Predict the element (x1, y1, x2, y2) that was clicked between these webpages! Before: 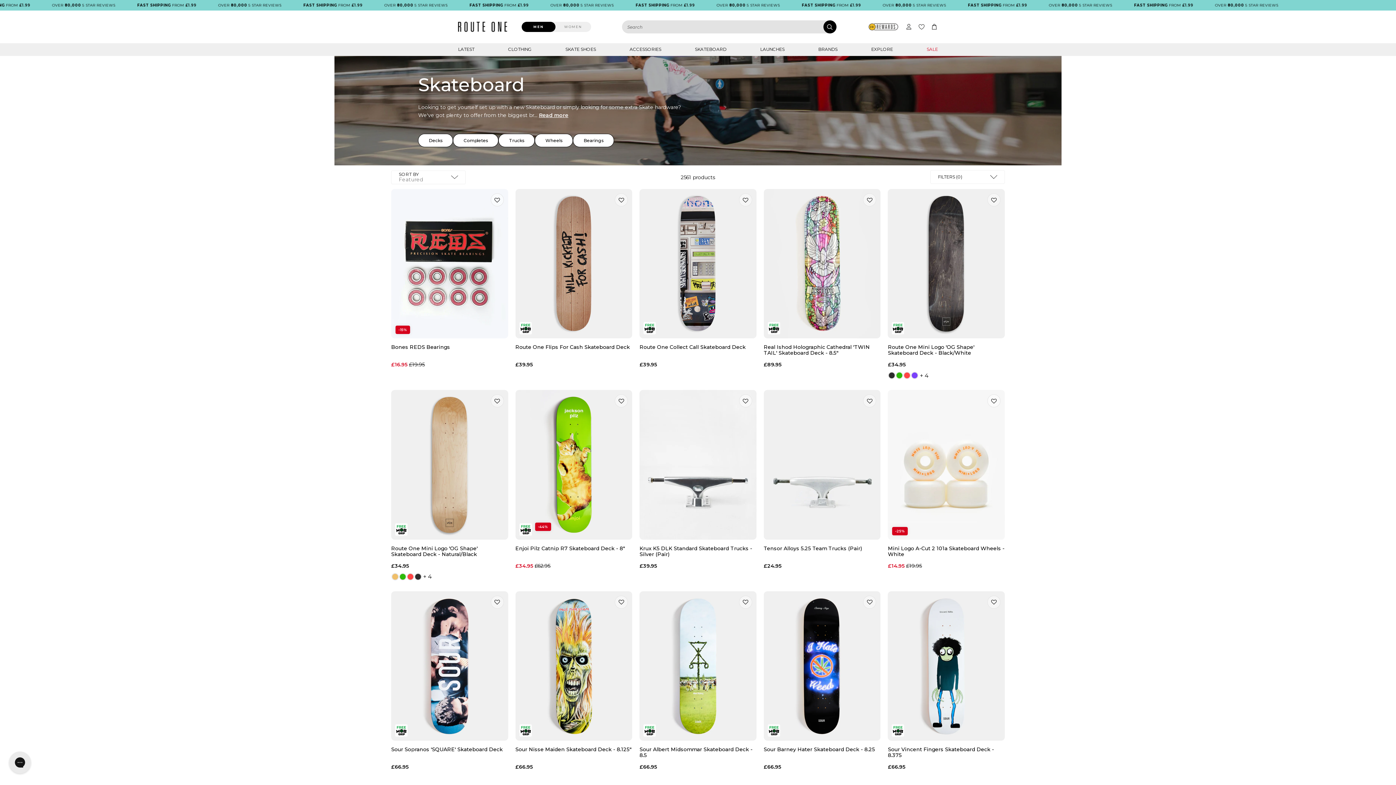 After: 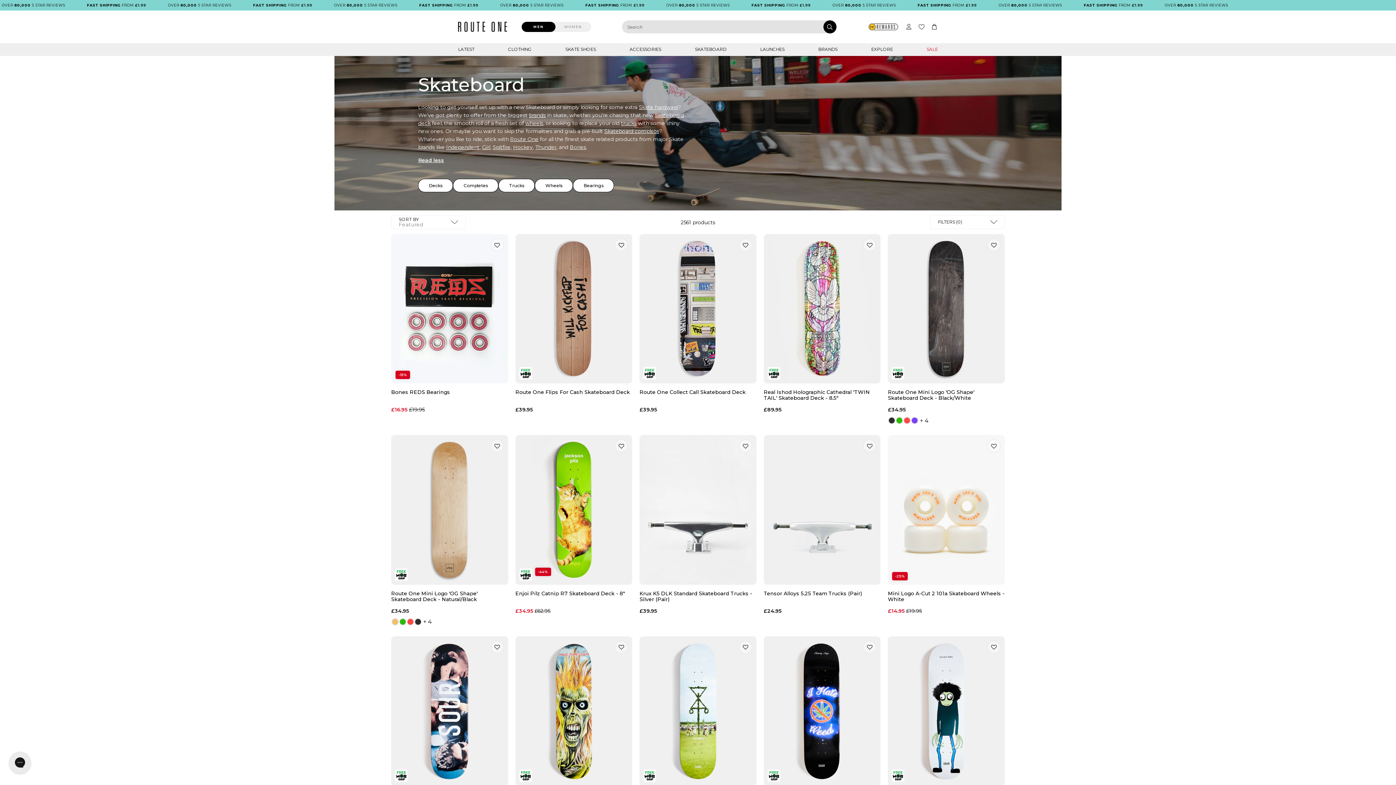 Action: bbox: (539, 112, 568, 118) label: Read more